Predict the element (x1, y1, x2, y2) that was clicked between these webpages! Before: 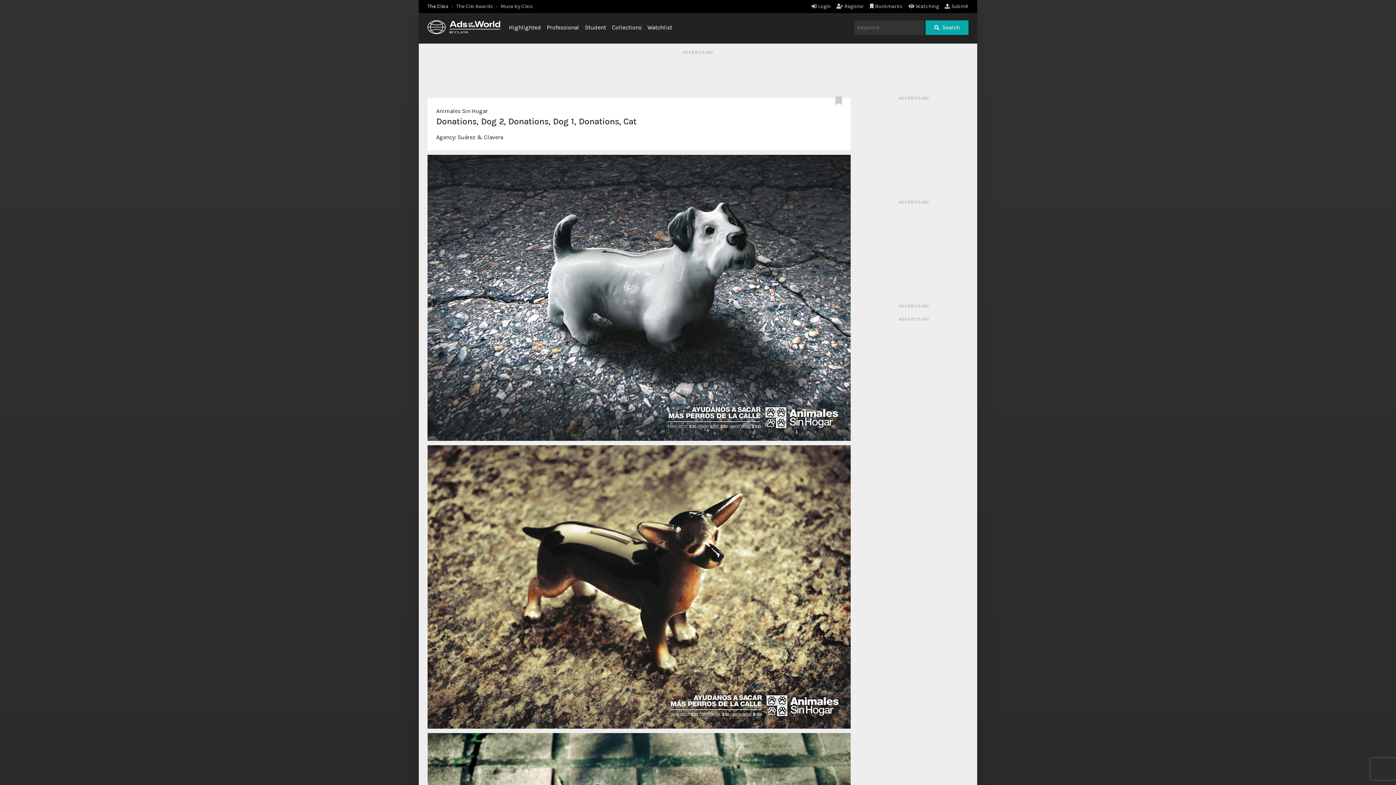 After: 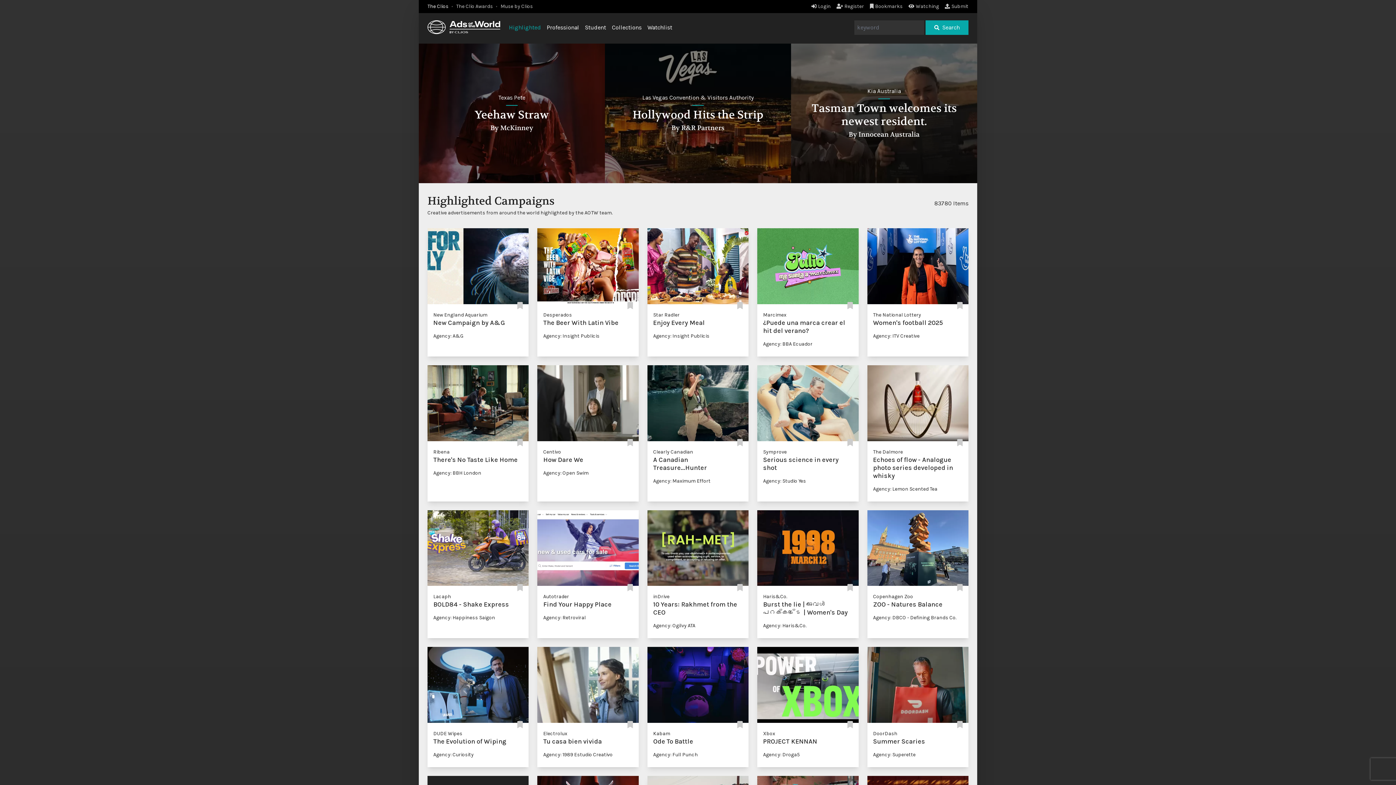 Action: bbox: (427, 20, 500, 34)